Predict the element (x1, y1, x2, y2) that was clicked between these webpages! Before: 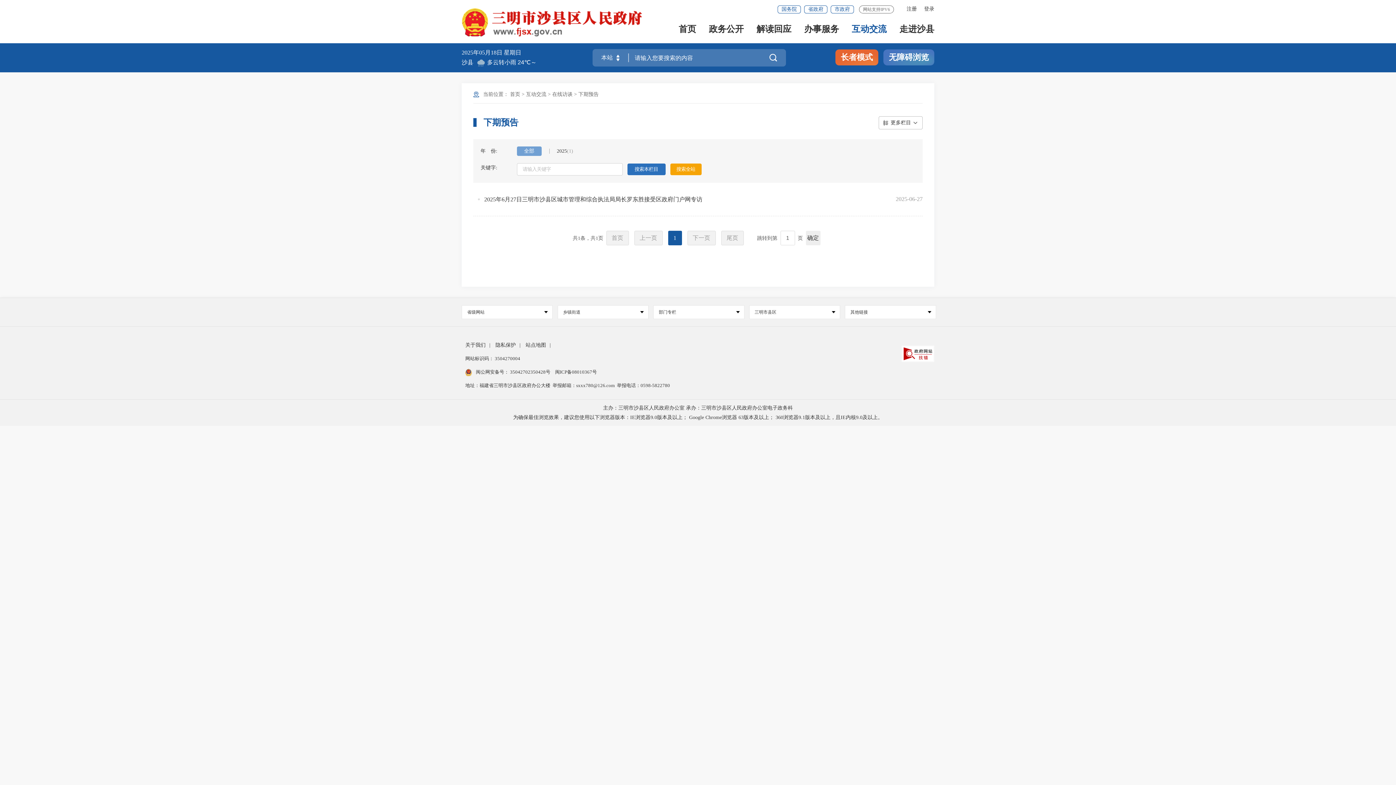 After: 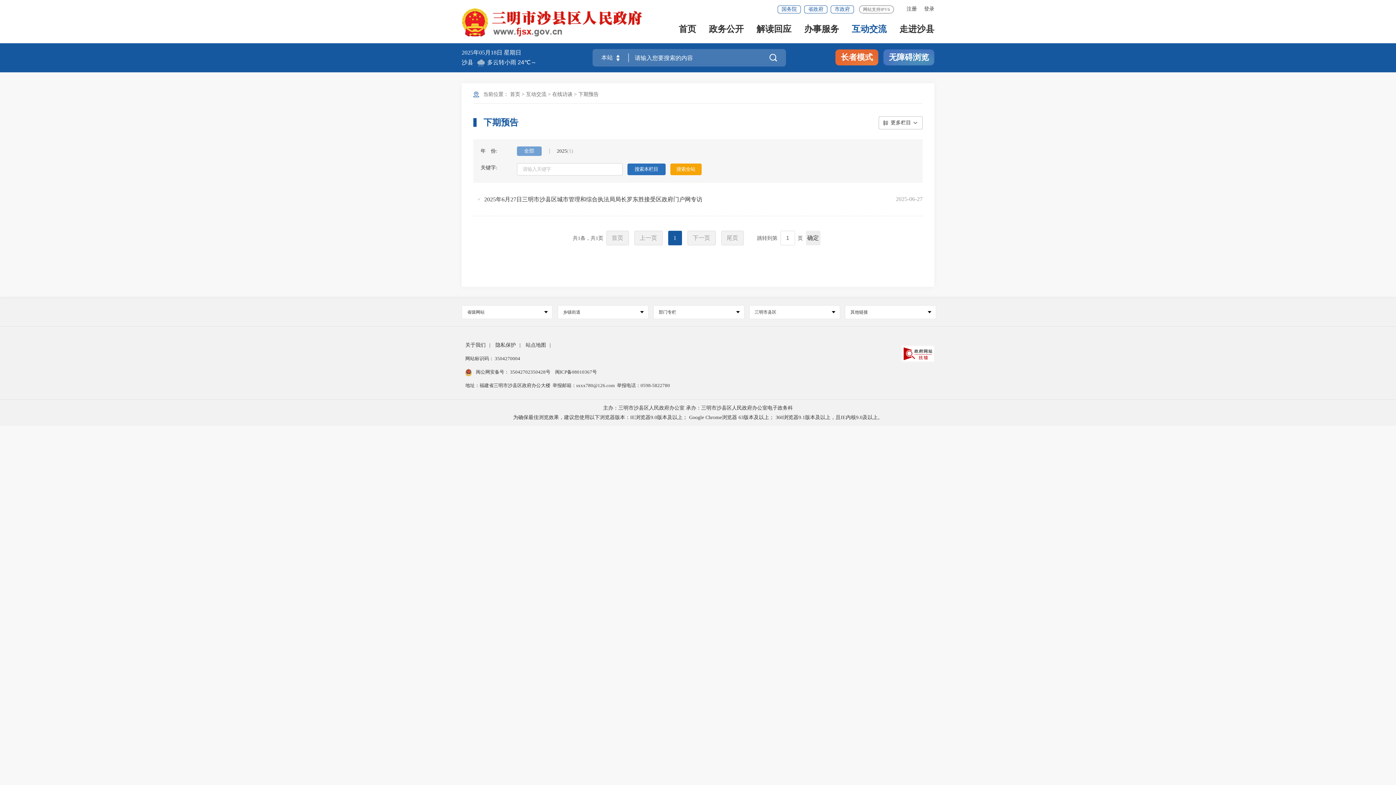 Action: bbox: (668, 231, 682, 245) label: 1